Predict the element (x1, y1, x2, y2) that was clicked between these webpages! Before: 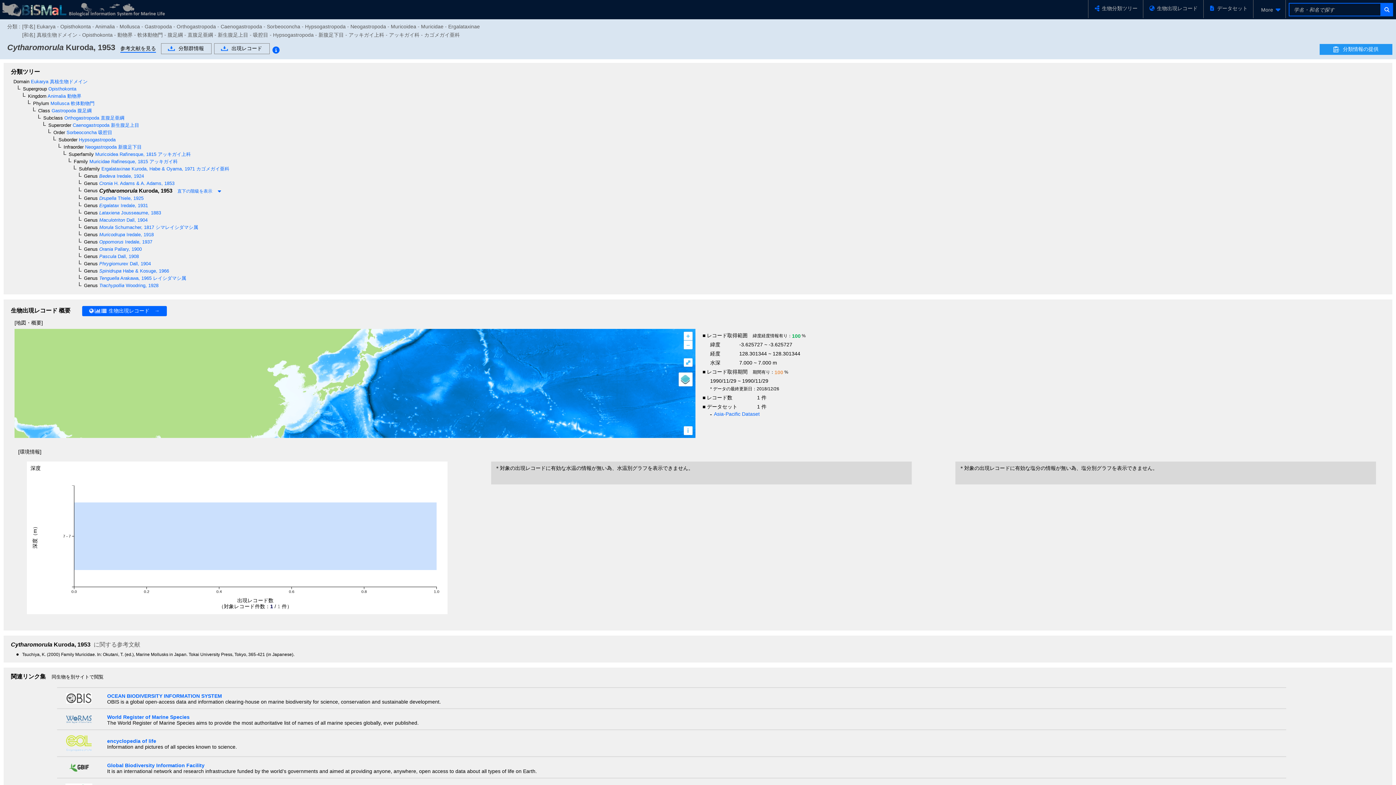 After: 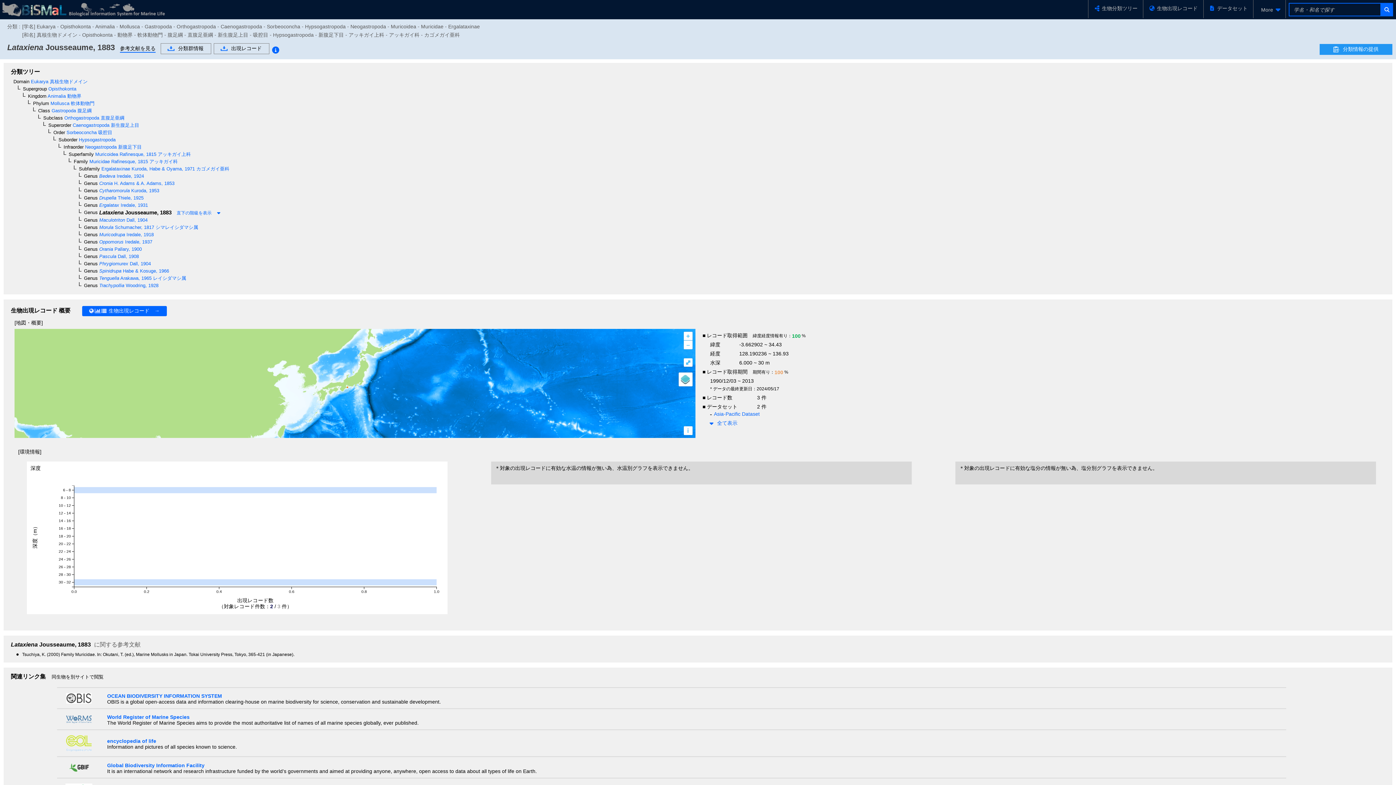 Action: bbox: (97, 209, 161, 215) label:  Lataxiena Jousseaume, 1883